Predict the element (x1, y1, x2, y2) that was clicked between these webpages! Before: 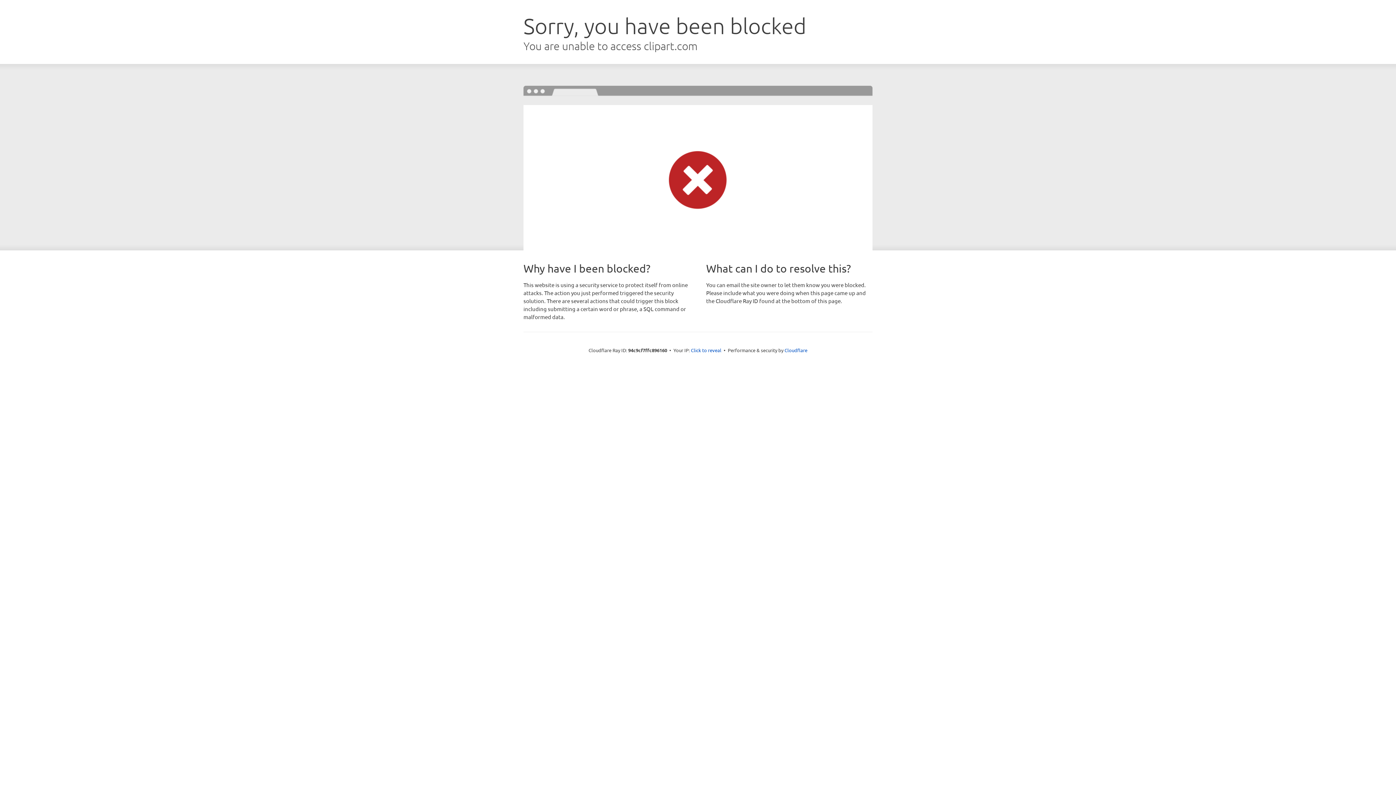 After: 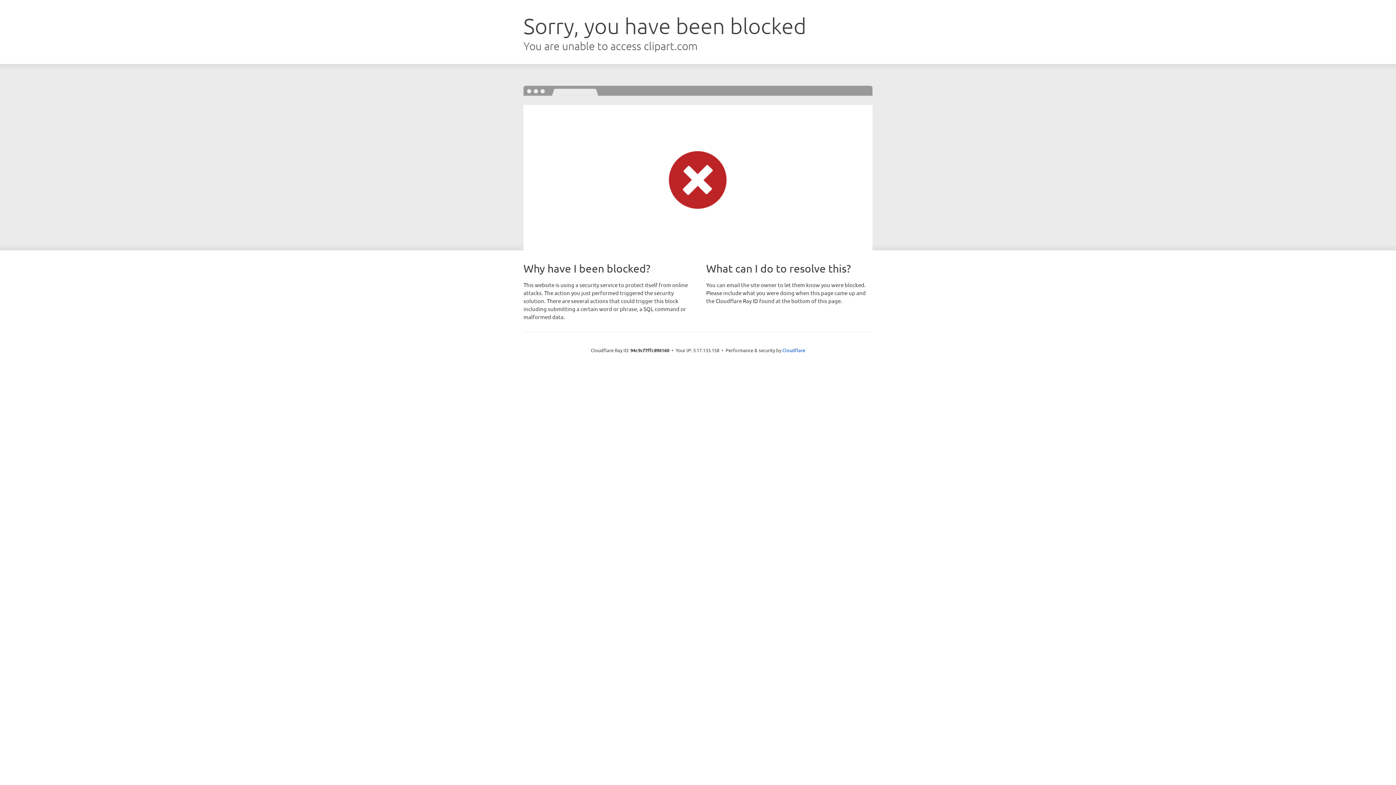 Action: label: Click to reveal bbox: (691, 346, 721, 353)